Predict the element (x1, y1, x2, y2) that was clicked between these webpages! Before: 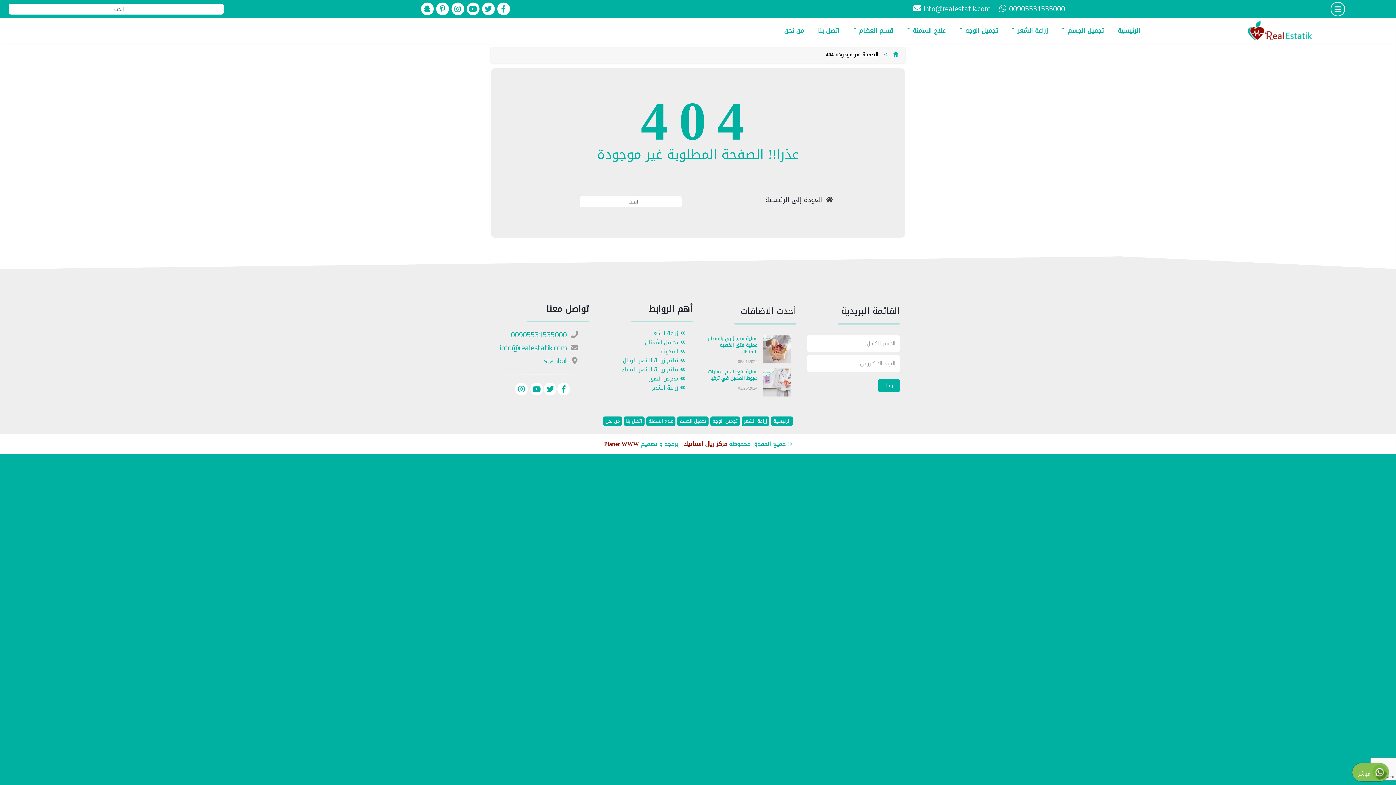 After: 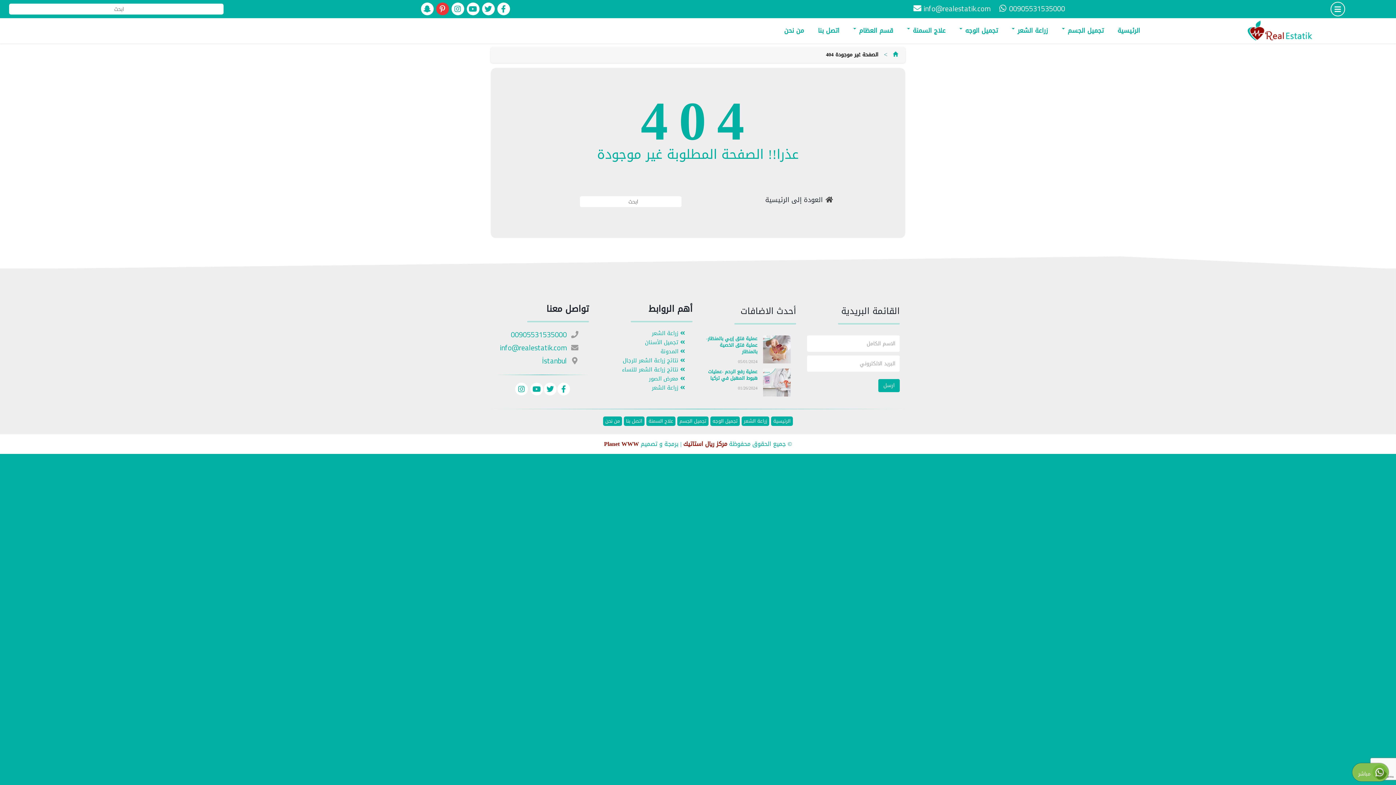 Action: label:   bbox: (434, 5, 449, 14)